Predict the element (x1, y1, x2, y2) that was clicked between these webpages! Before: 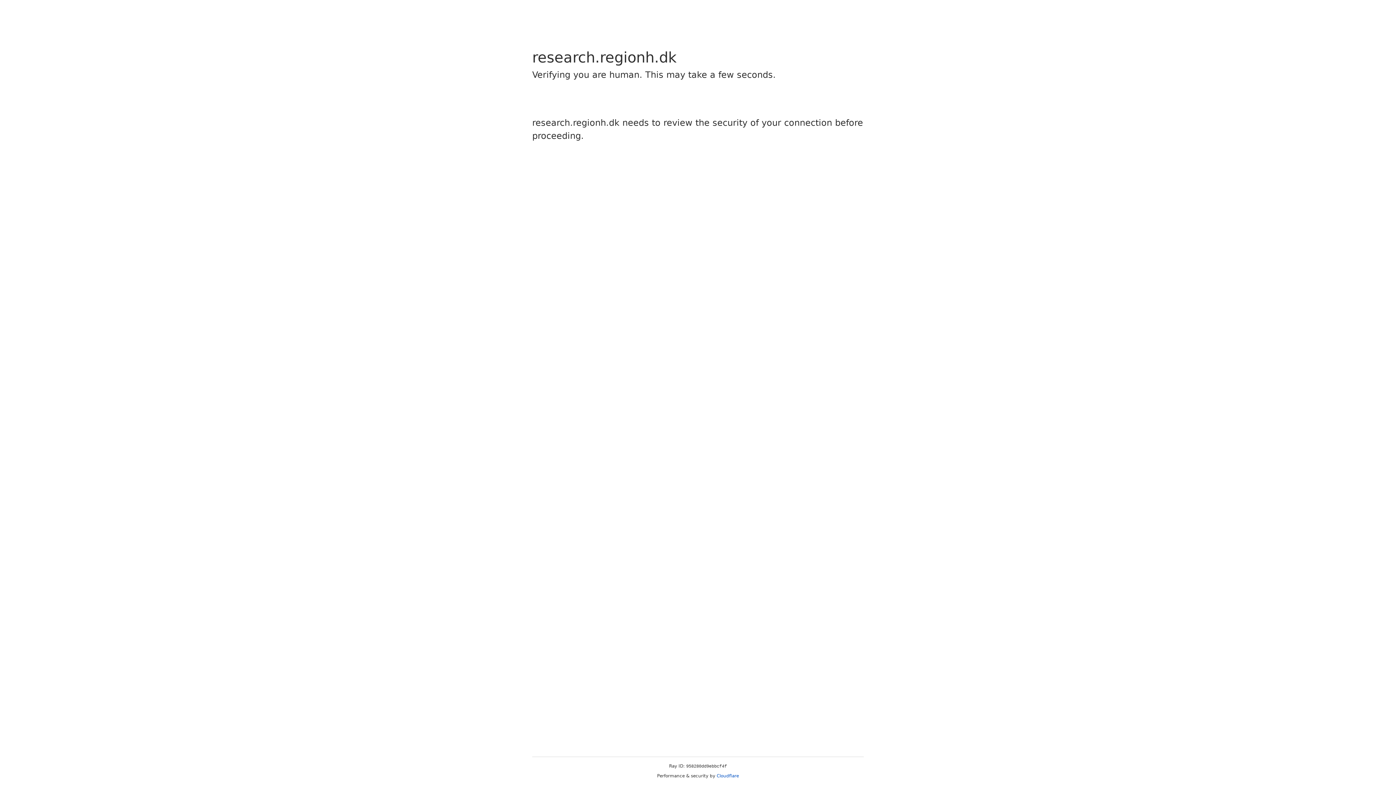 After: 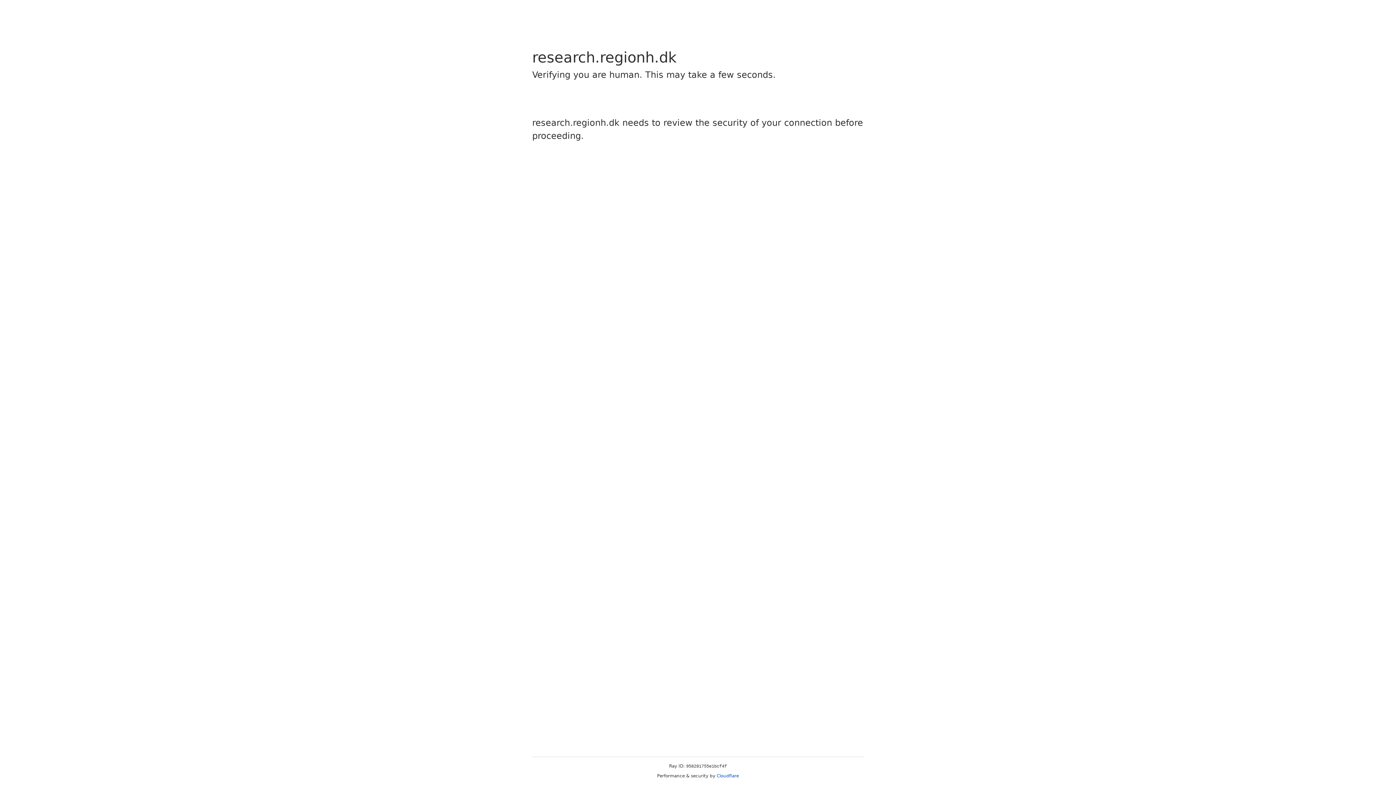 Action: label: Cloudflare bbox: (716, 773, 739, 778)